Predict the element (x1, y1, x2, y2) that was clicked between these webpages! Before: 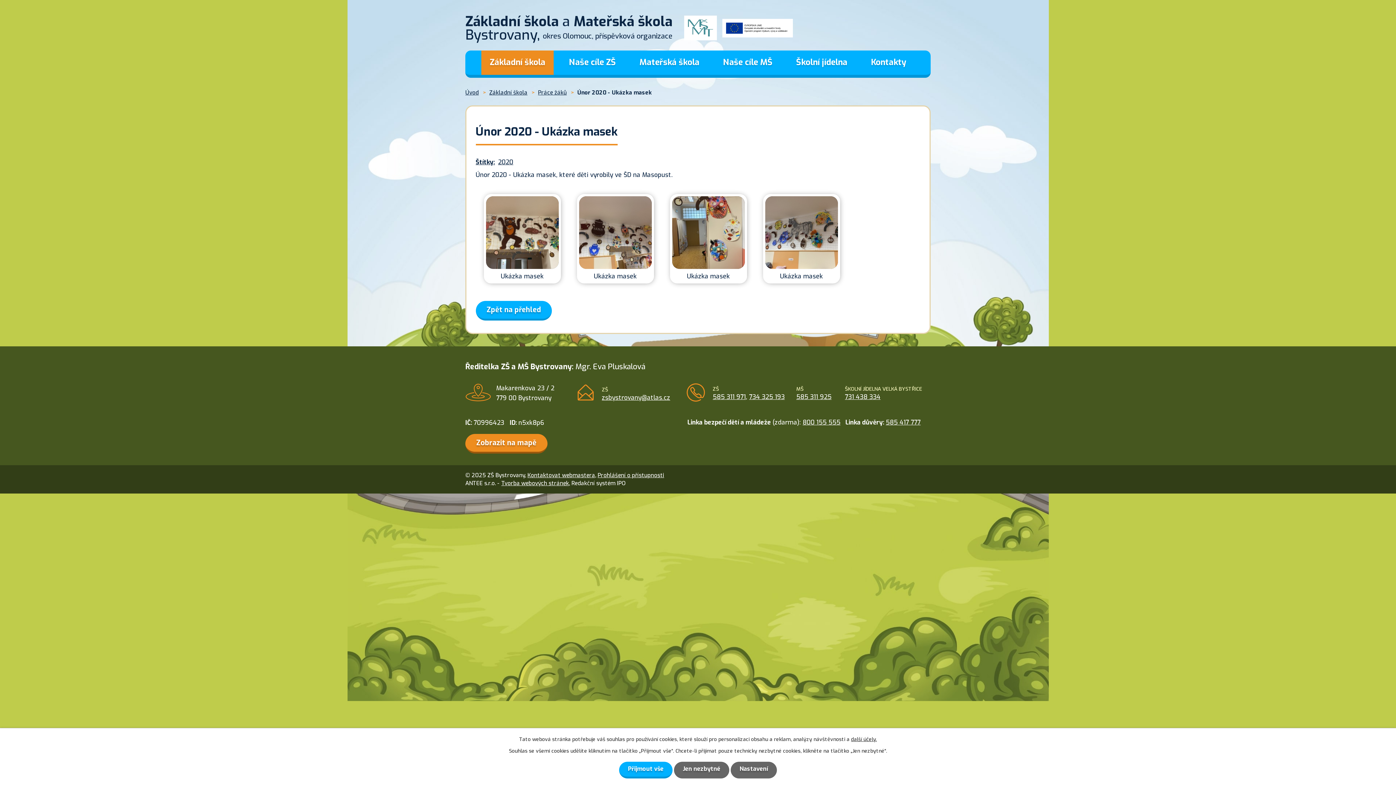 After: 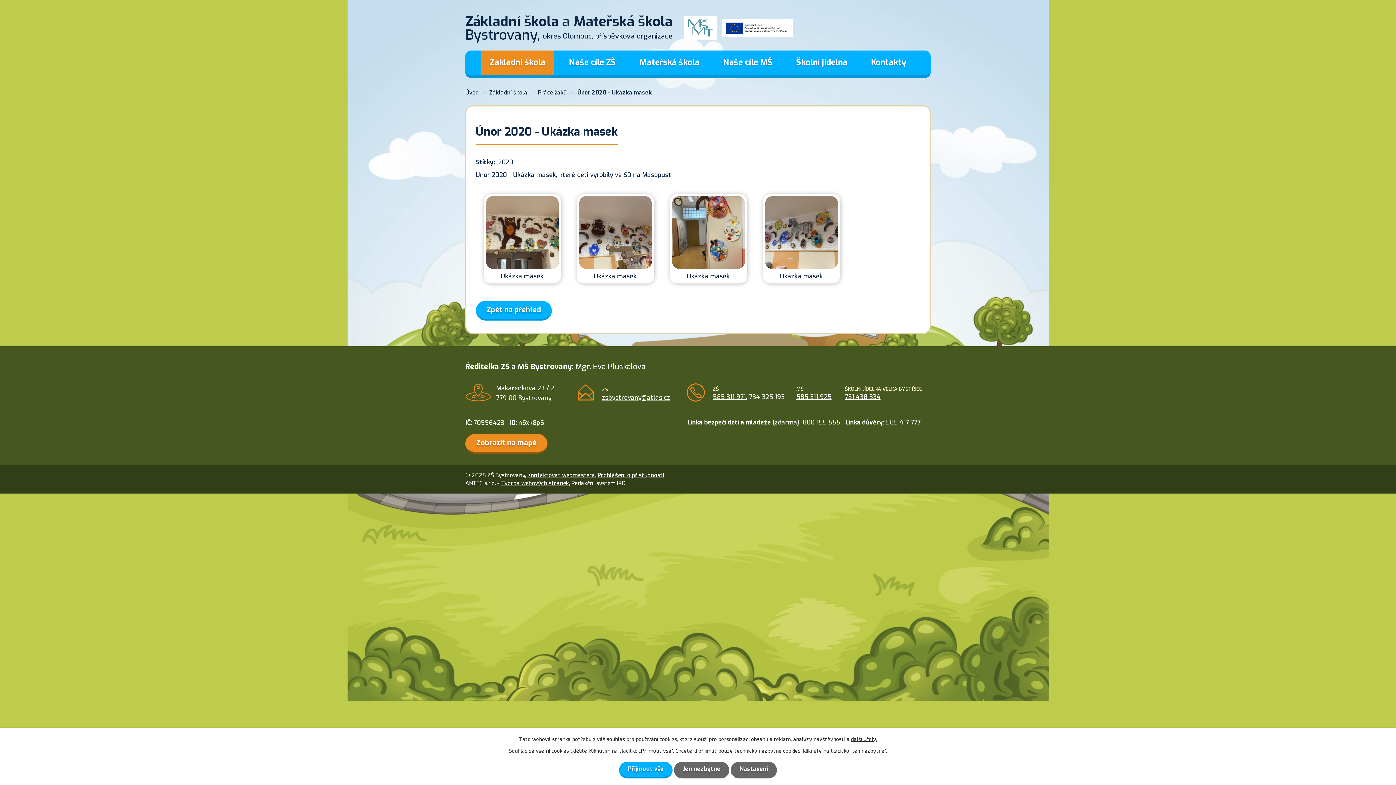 Action: bbox: (749, 393, 784, 401) label: 734 325 193